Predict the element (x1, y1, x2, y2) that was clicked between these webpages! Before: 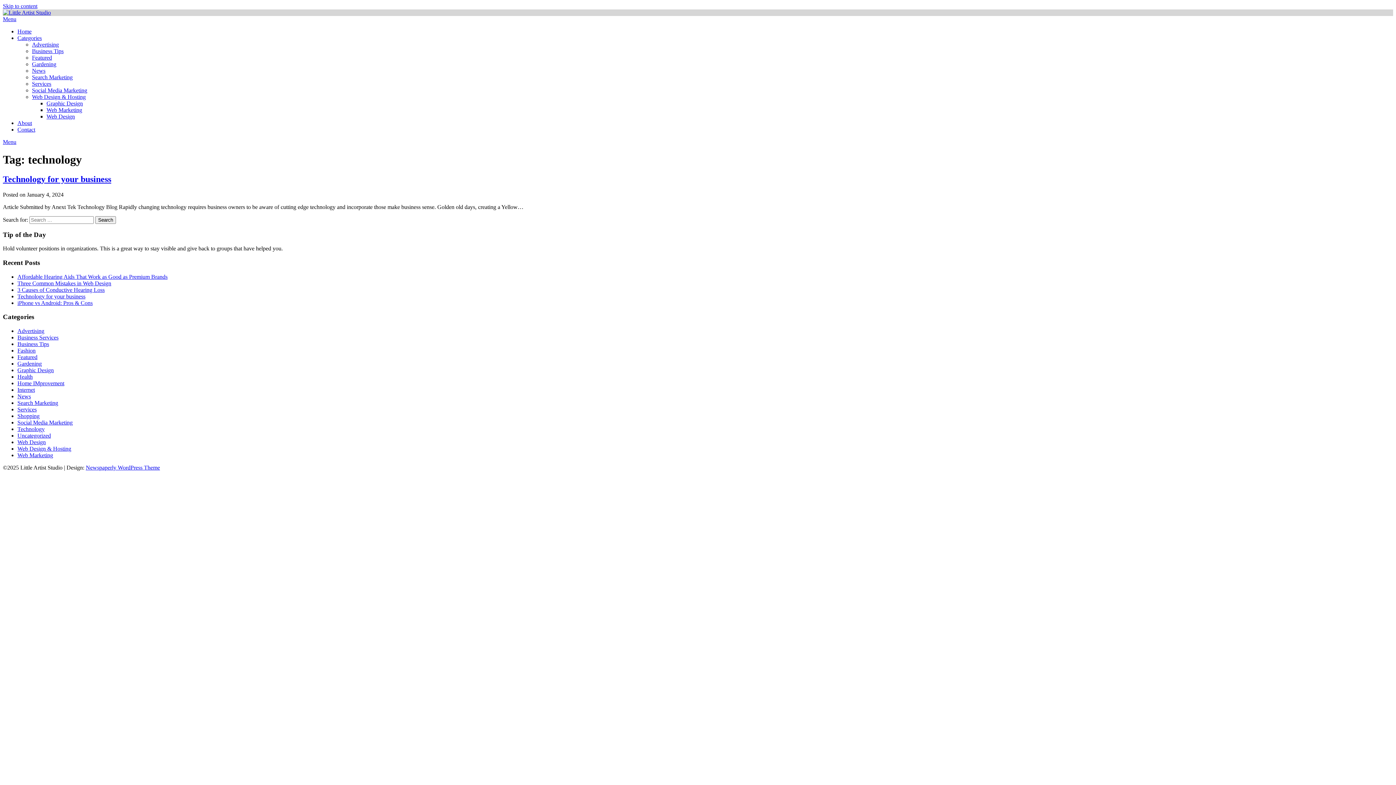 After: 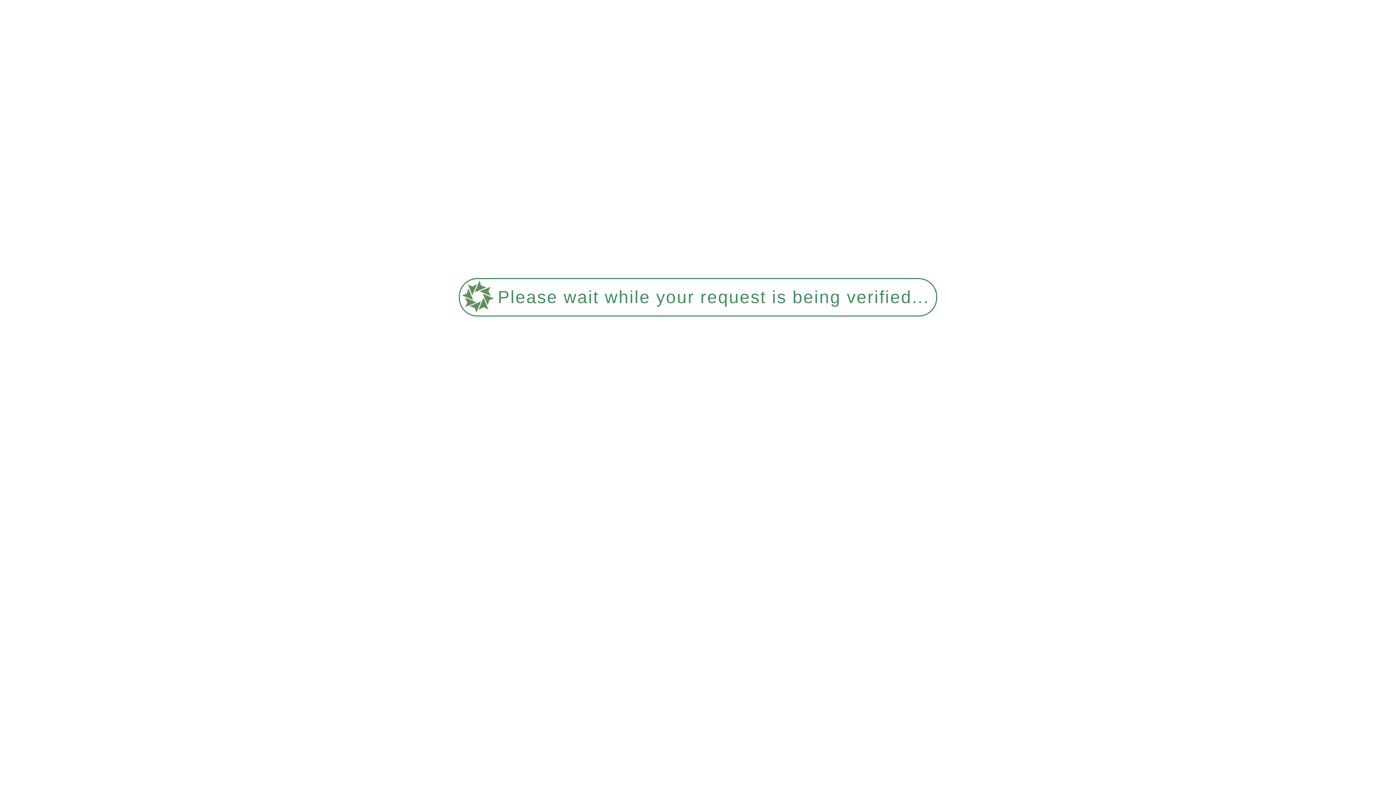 Action: label: Business Services bbox: (17, 334, 58, 340)